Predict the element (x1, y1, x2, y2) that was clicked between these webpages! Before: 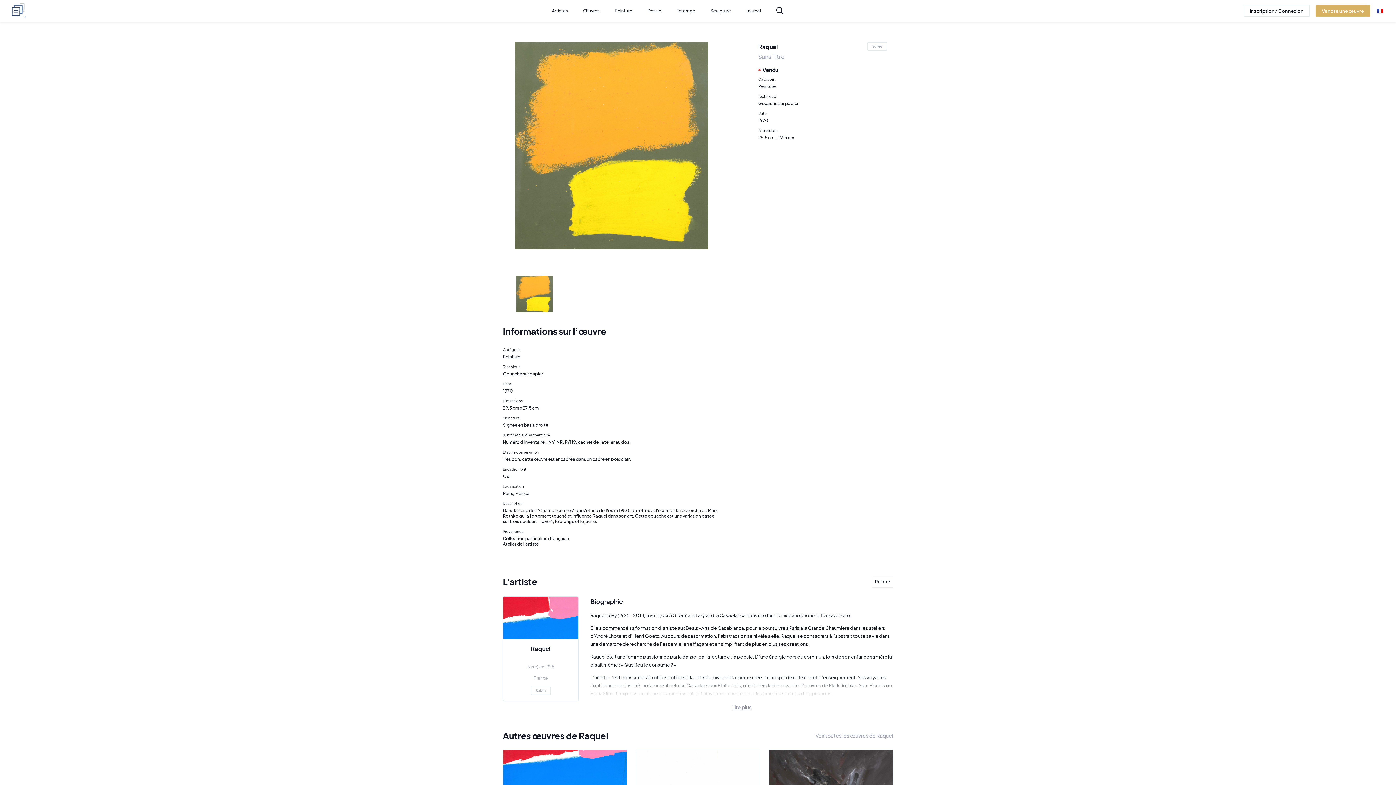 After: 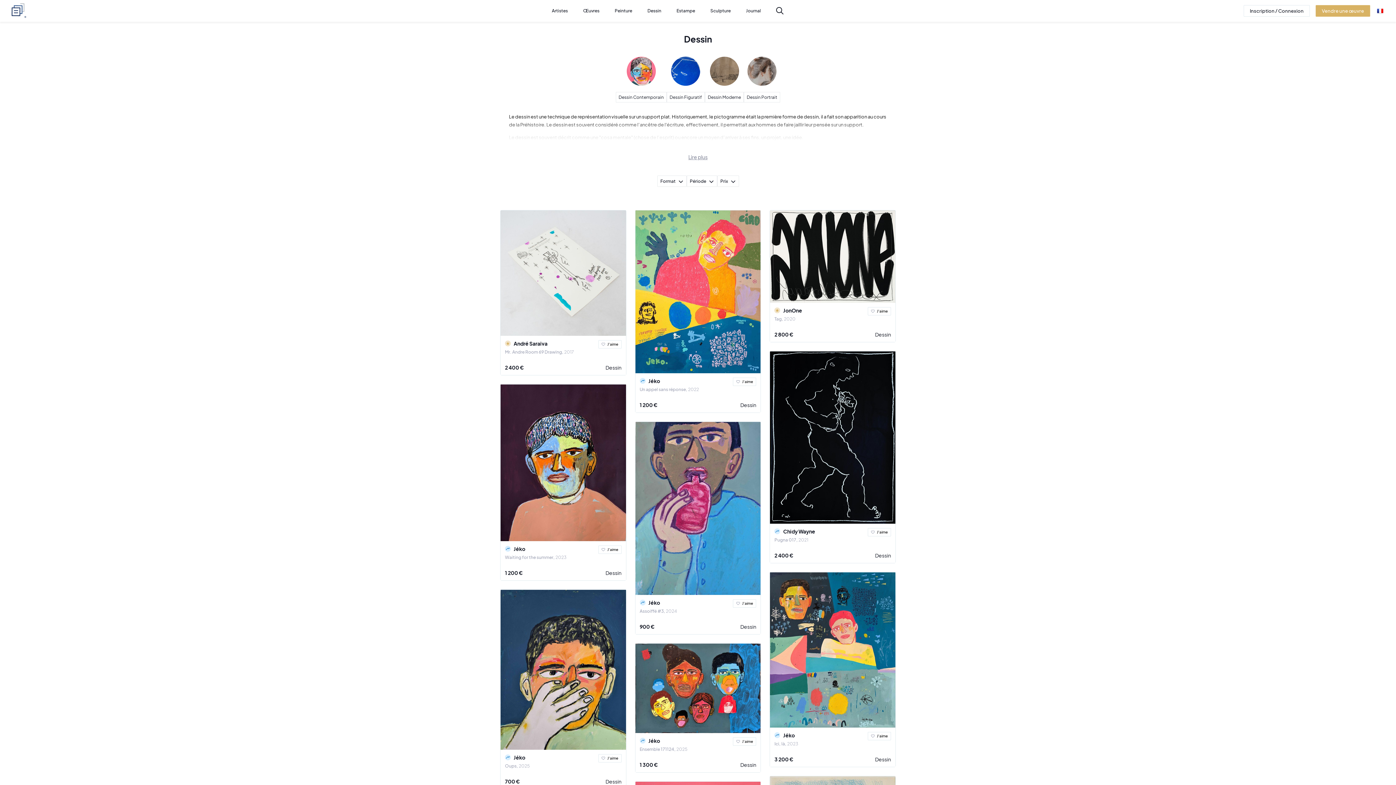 Action: bbox: (640, -1, 669, 22) label: Dessin